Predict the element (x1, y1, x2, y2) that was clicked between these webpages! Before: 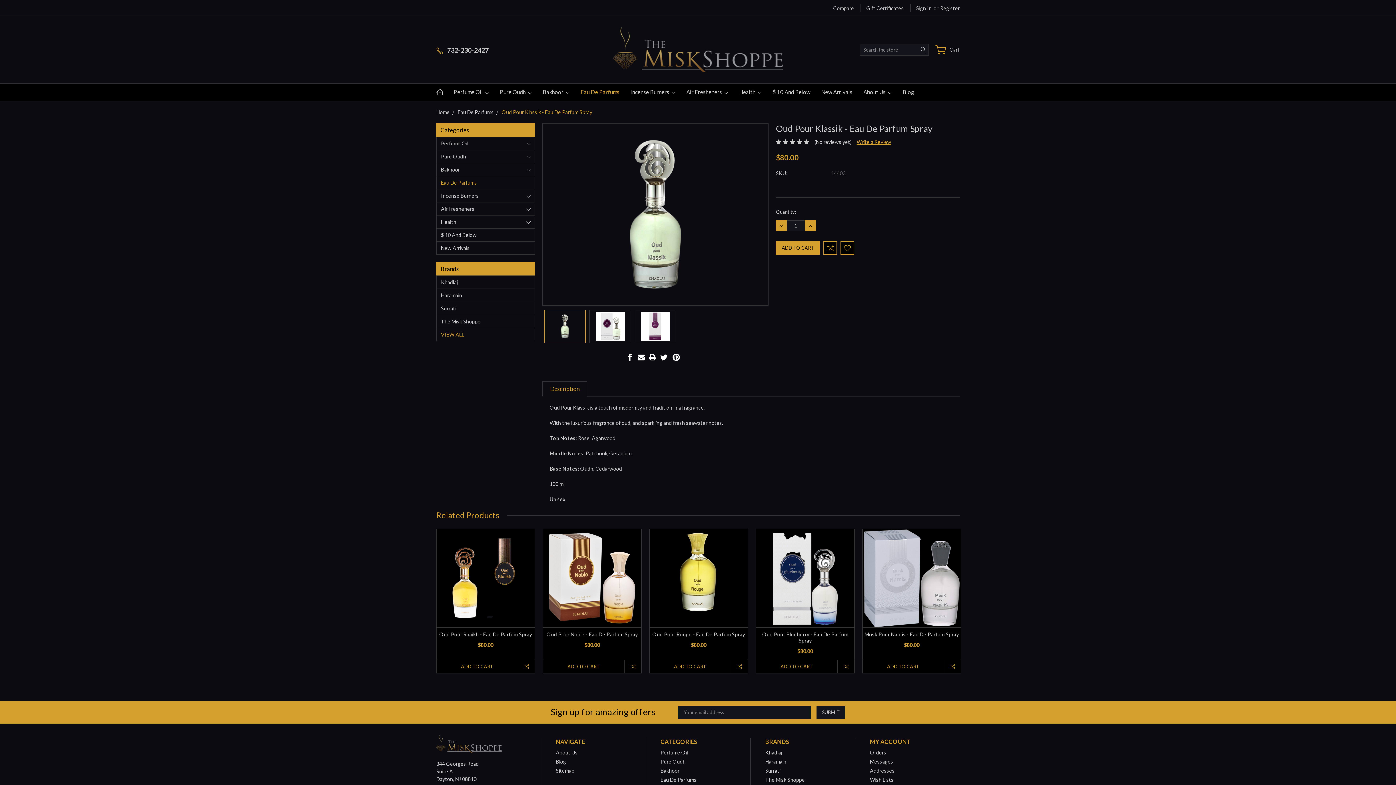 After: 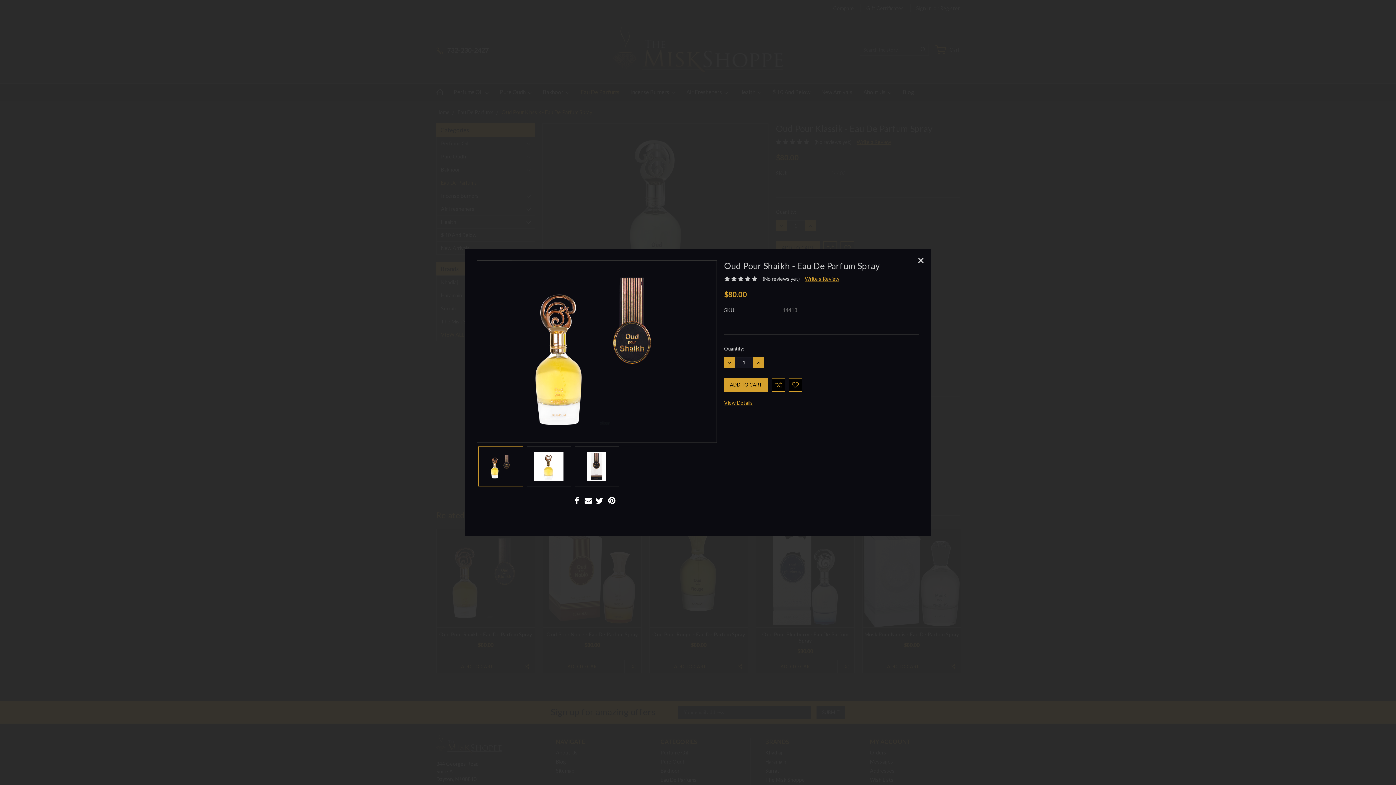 Action: bbox: (466, 591, 504, 605) label: QUICK VIEW